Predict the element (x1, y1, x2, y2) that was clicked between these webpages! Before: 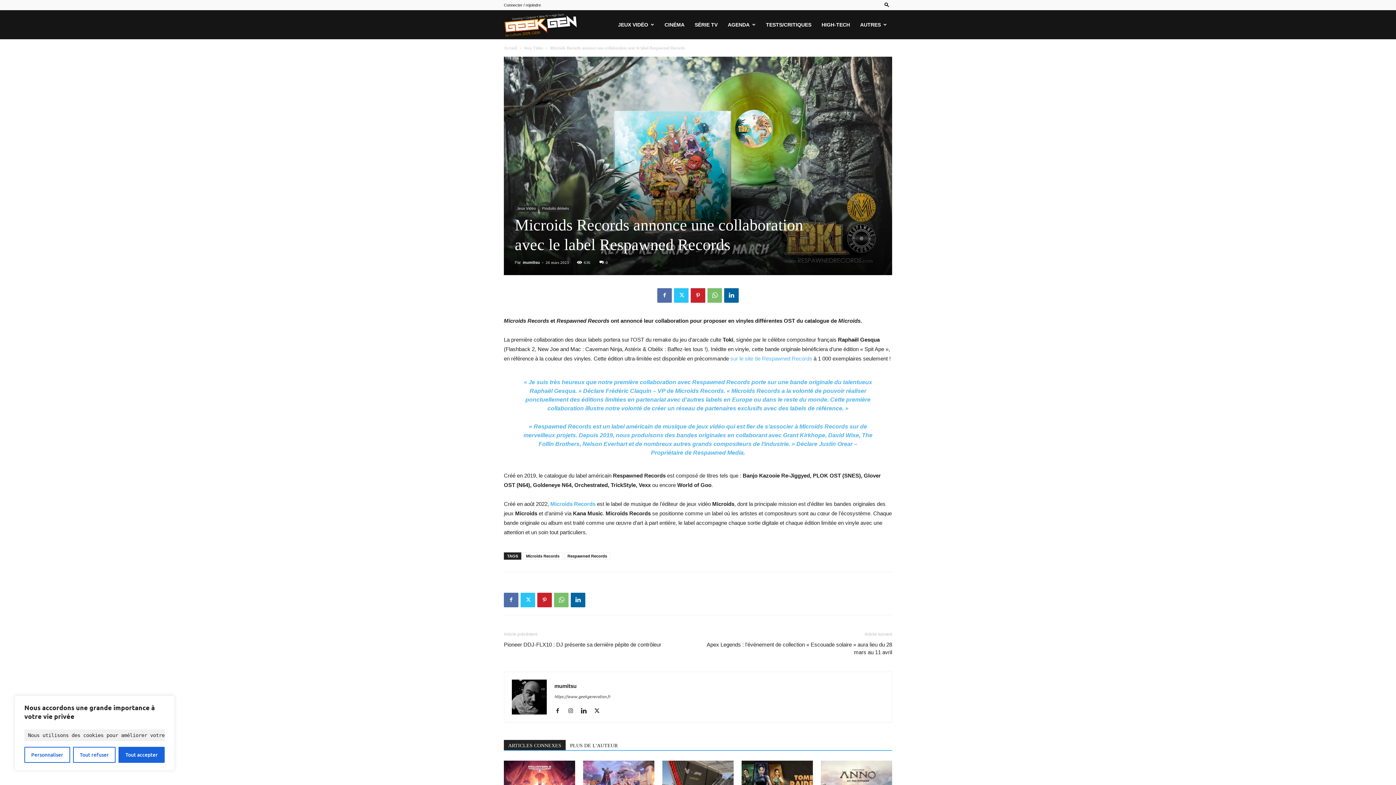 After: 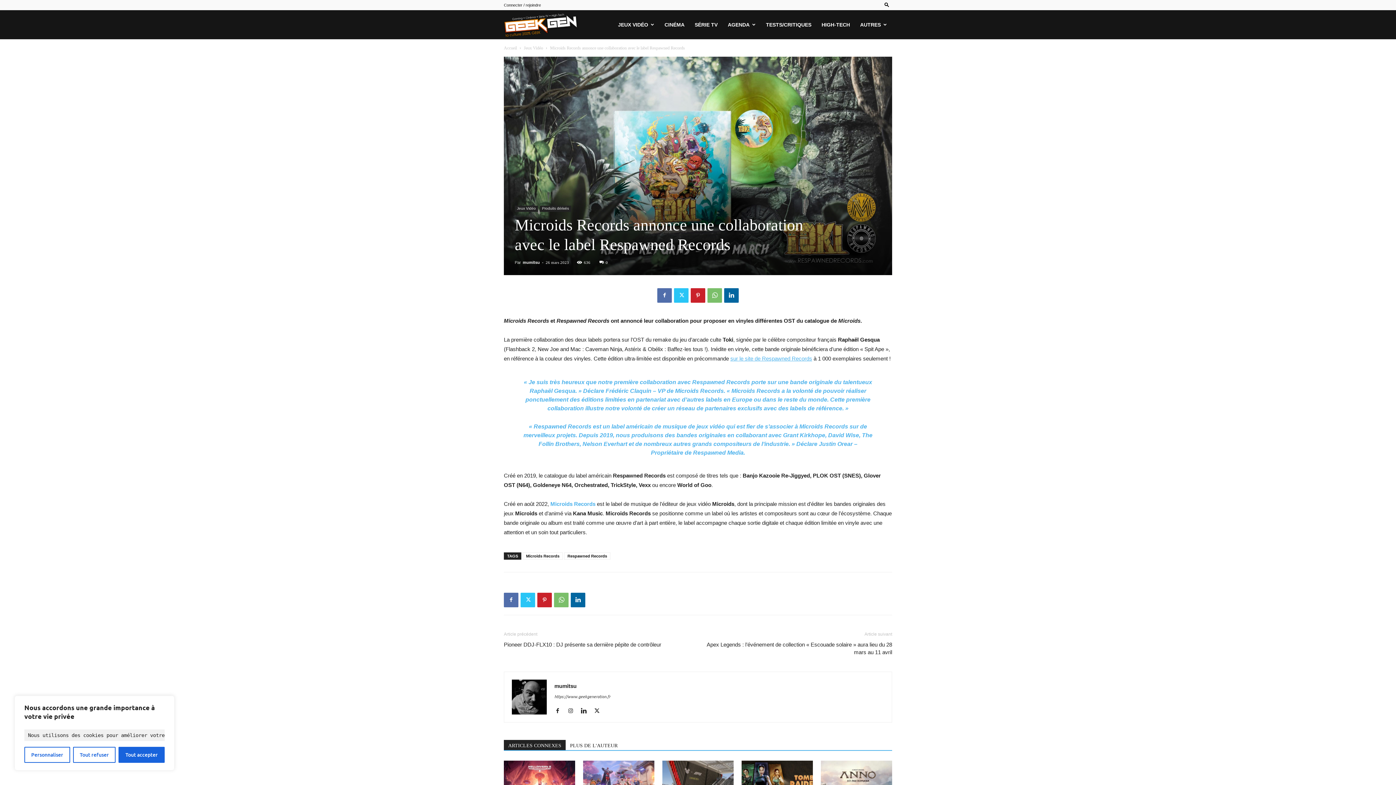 Action: bbox: (730, 355, 812, 361) label: sur le site de Respawned Records